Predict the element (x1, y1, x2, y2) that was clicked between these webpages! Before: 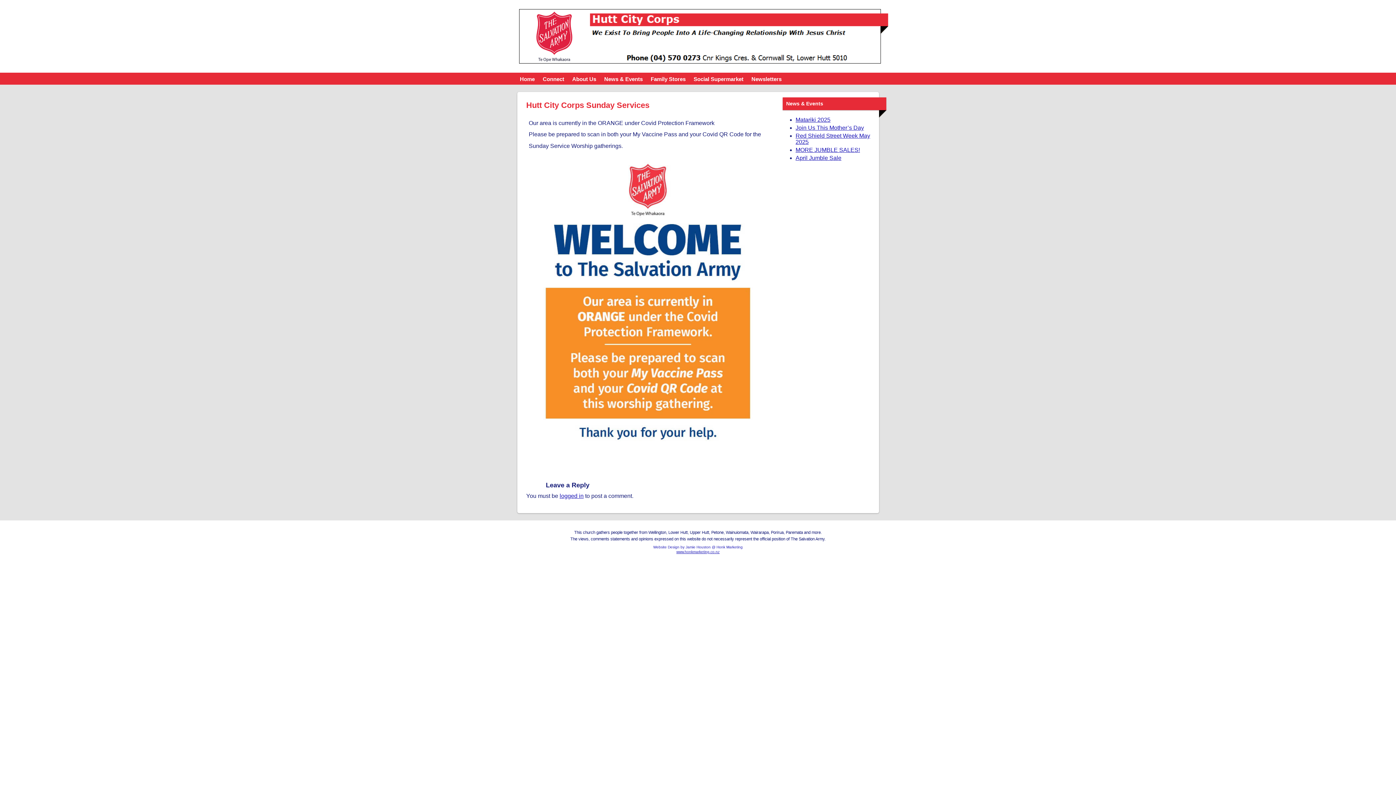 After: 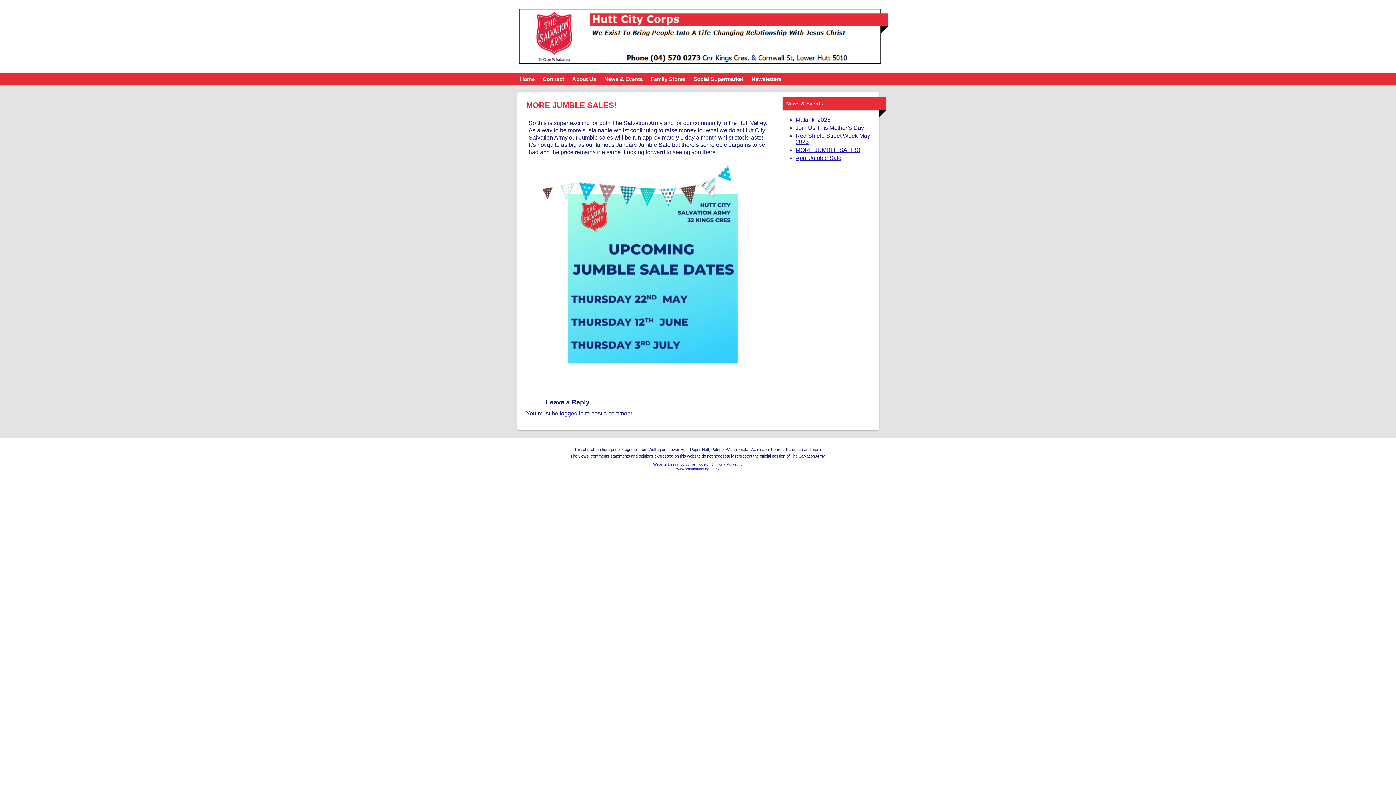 Action: label: MORE JUMBLE SALES! bbox: (795, 146, 860, 153)